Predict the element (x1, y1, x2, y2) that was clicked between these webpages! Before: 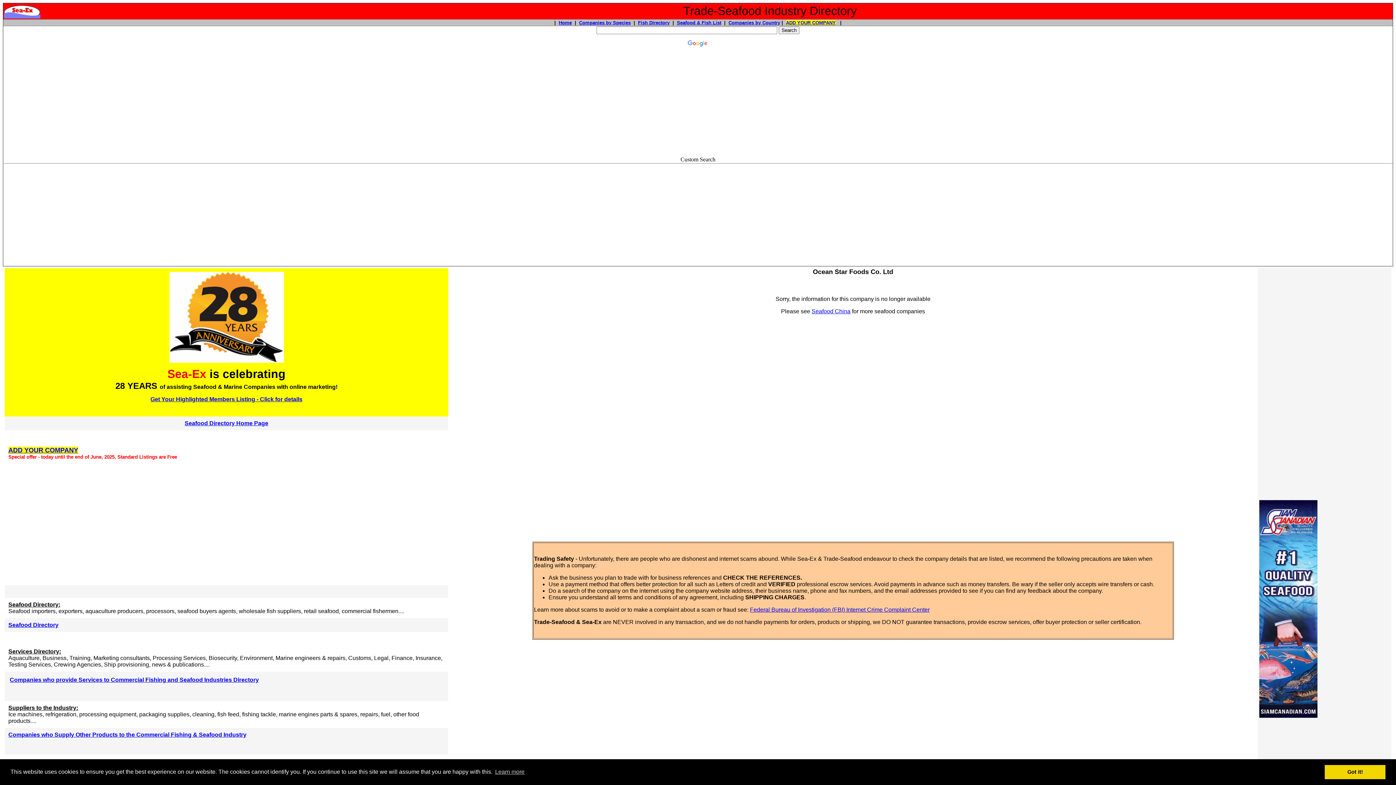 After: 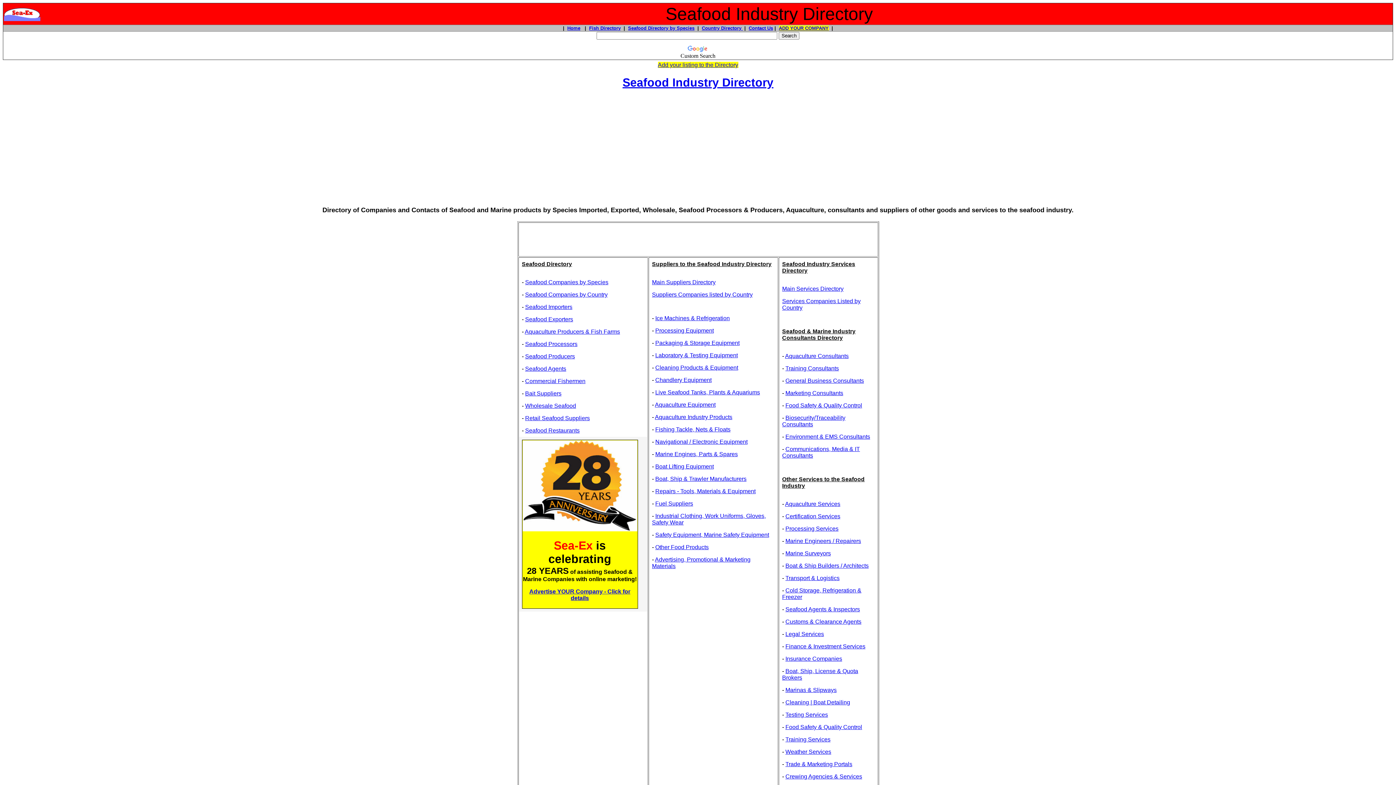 Action: bbox: (558, 20, 572, 25) label: Home